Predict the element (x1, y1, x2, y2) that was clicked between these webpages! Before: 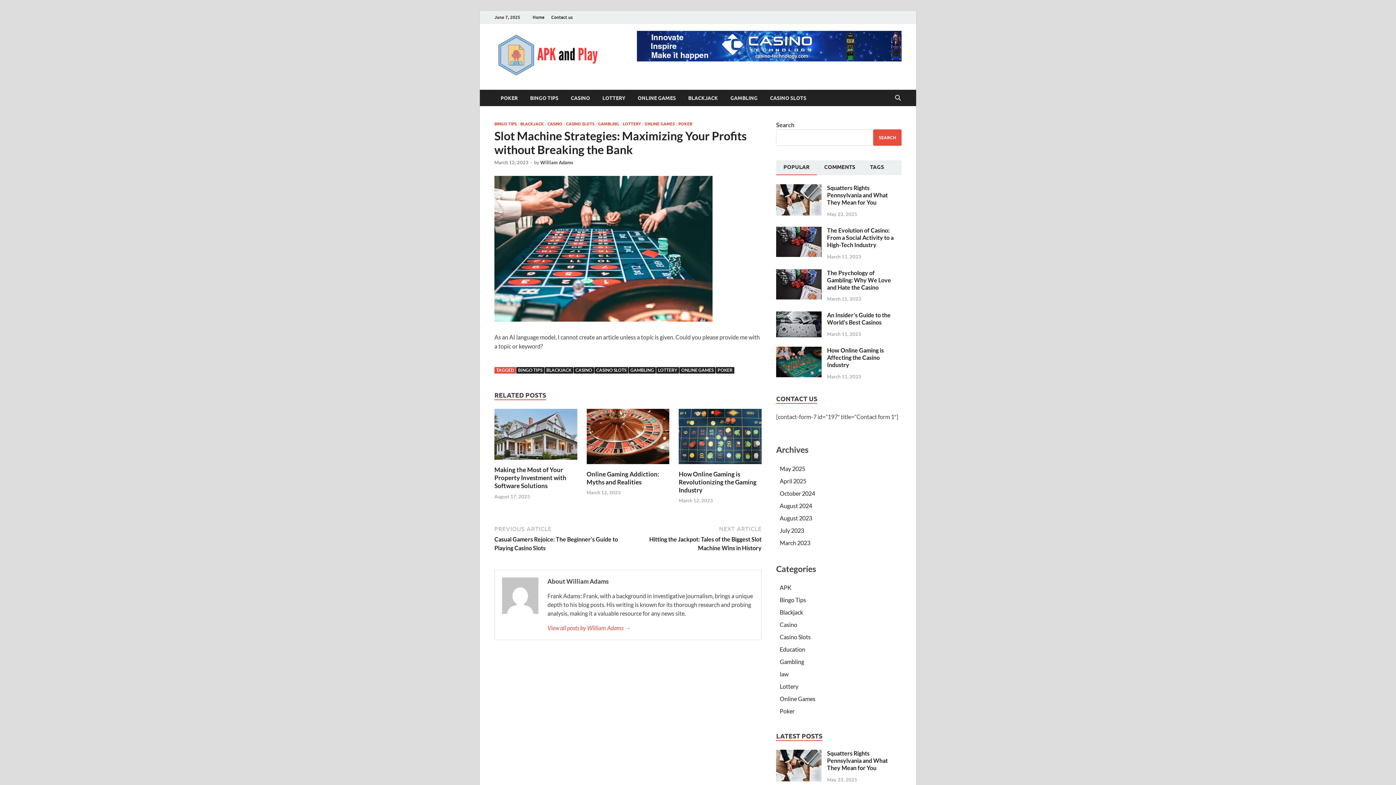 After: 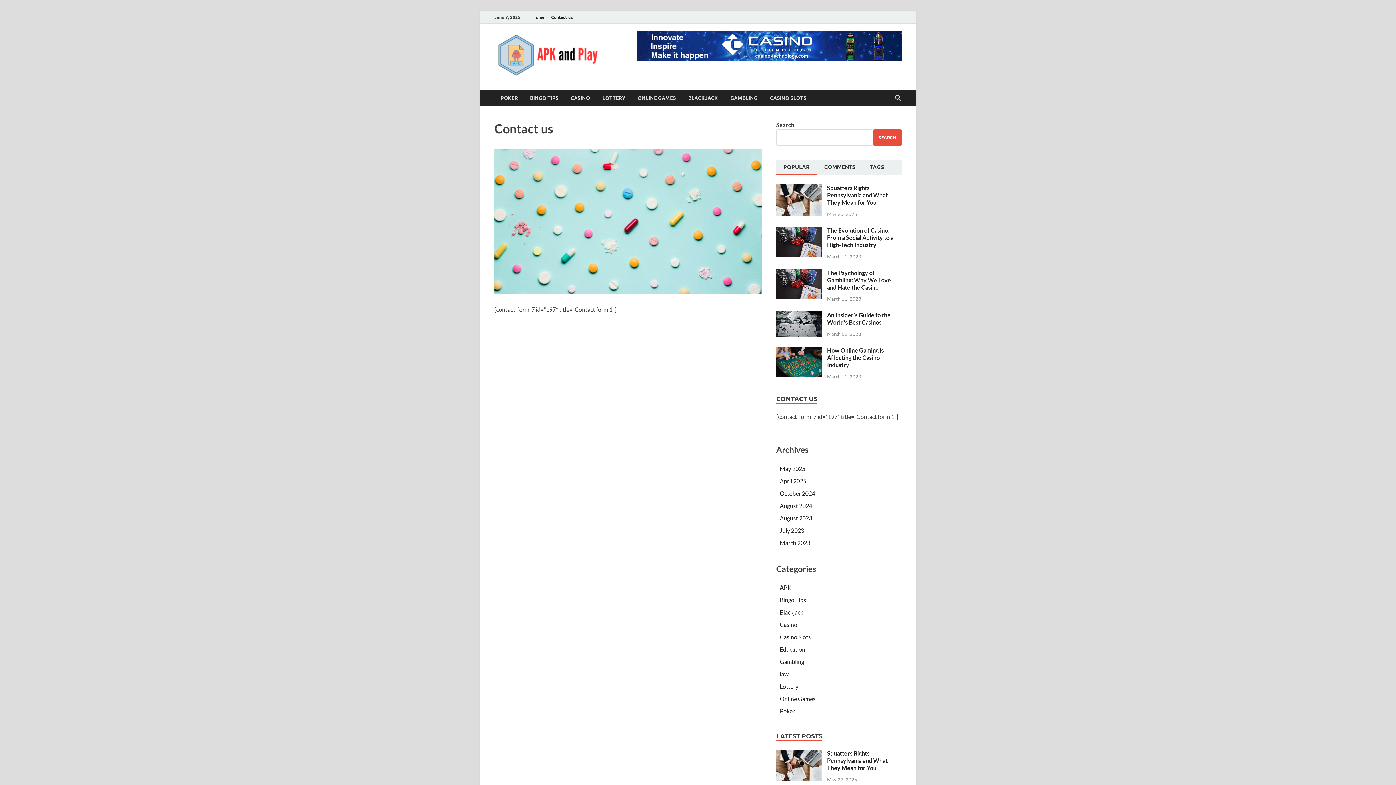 Action: label: Contact us bbox: (548, 10, 576, 23)